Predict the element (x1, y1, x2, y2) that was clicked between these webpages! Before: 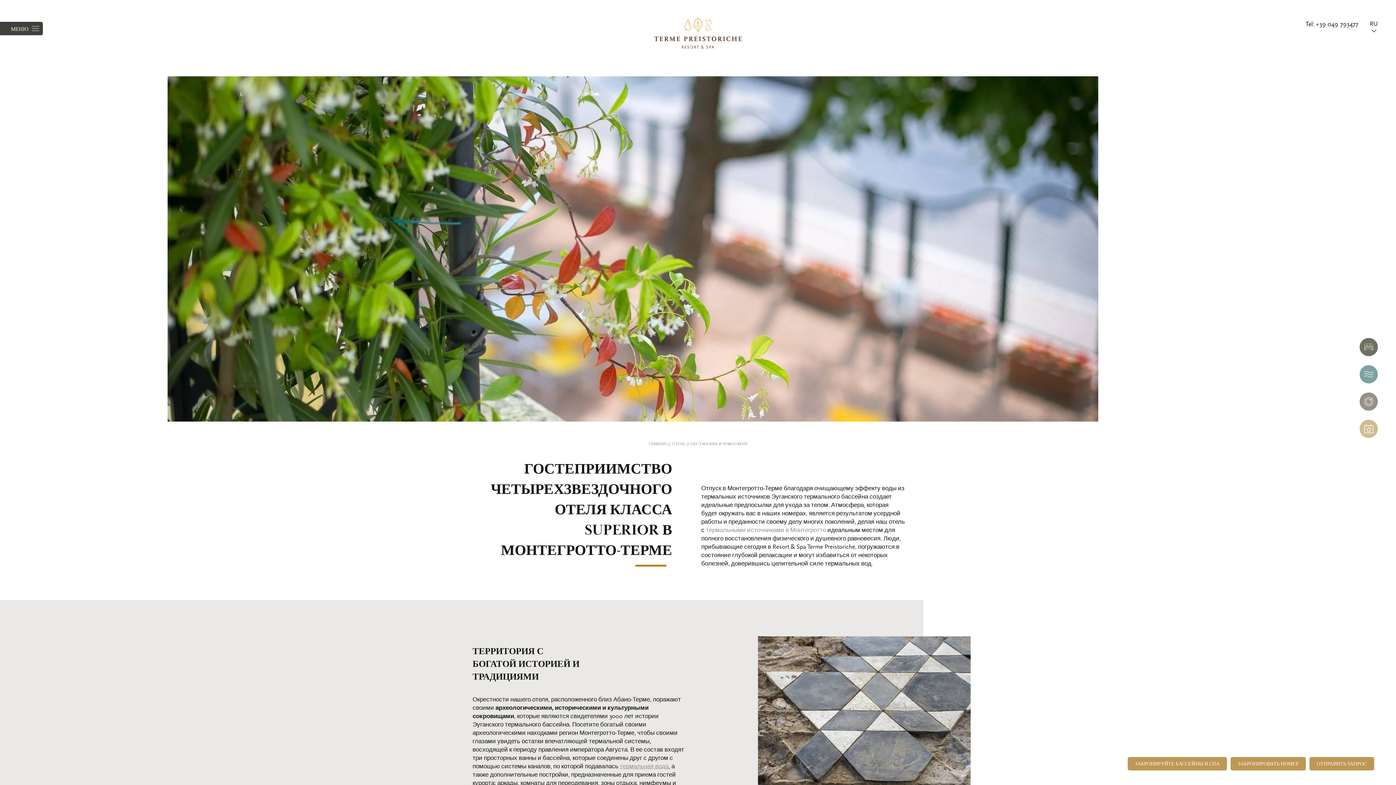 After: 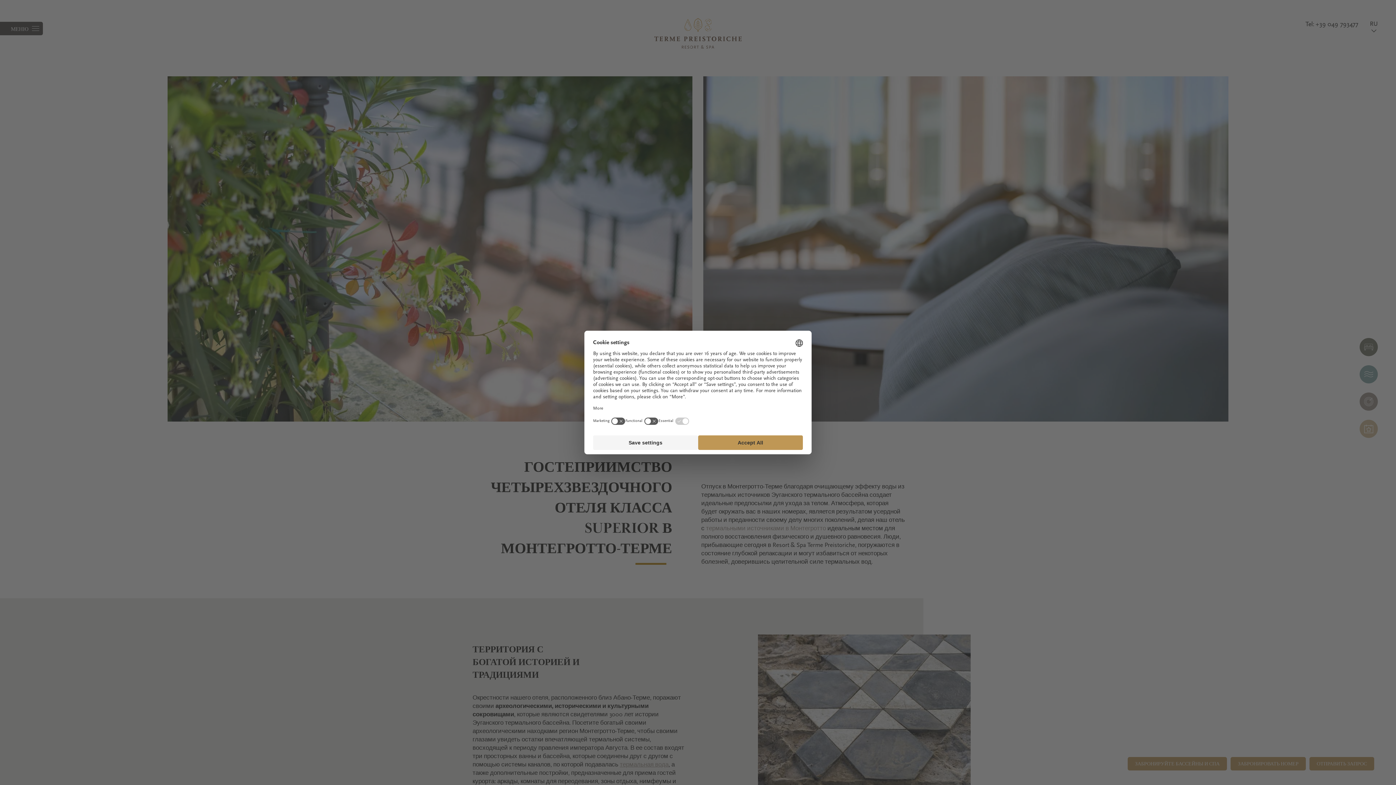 Action: bbox: (1128, 757, 1227, 770) label: ЗАБРОНИРУЙТЕ БАССЕЙНЫ И СПА